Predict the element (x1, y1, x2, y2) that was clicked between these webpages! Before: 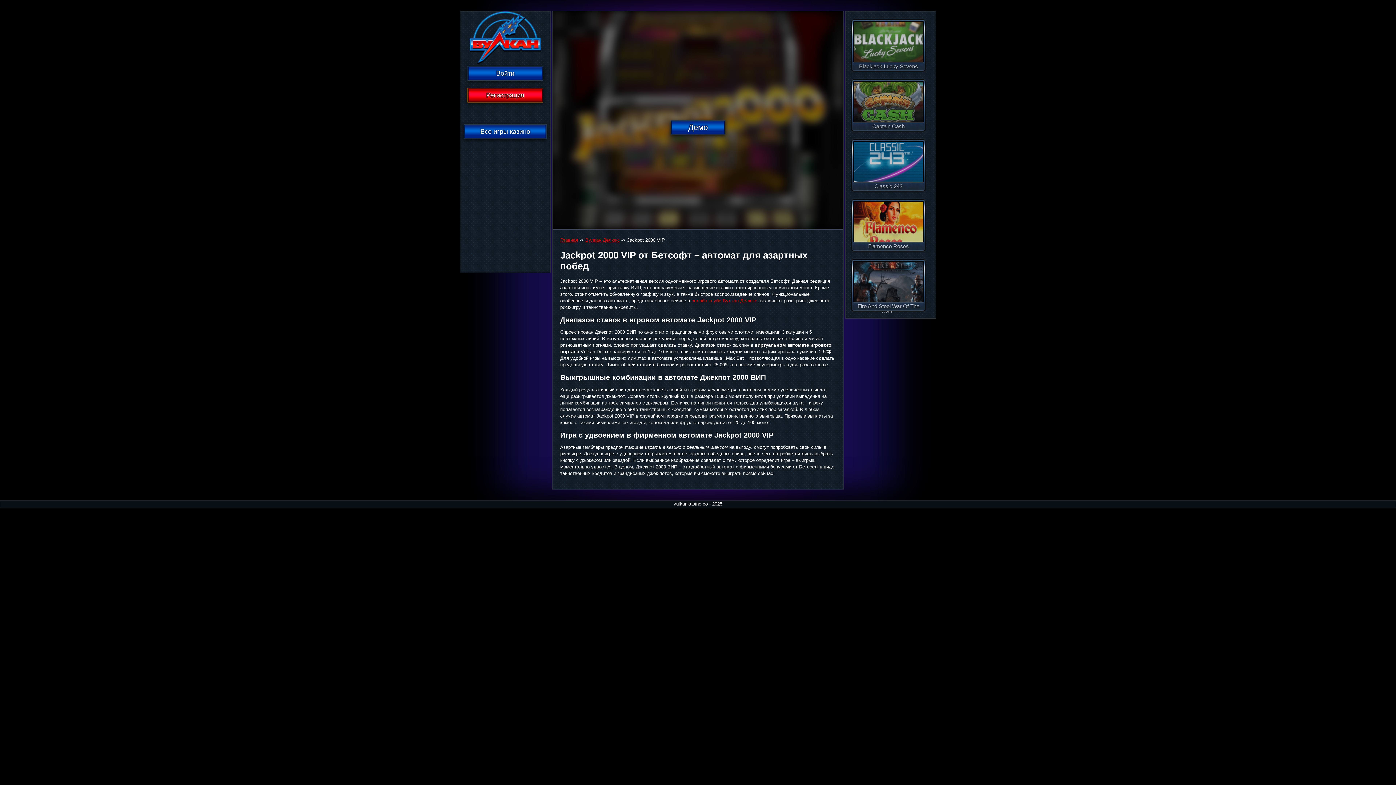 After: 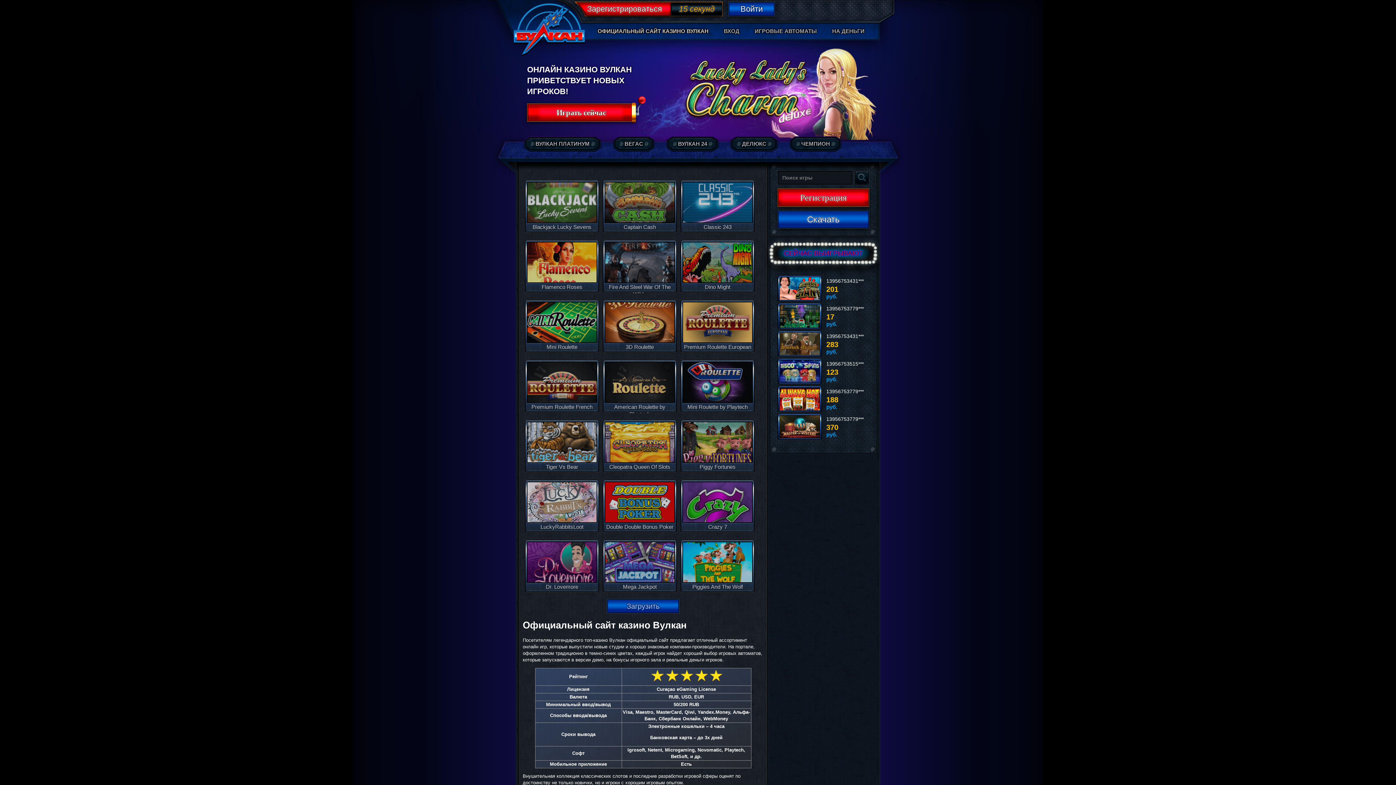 Action: bbox: (464, 124, 546, 138) label: Все игры казино